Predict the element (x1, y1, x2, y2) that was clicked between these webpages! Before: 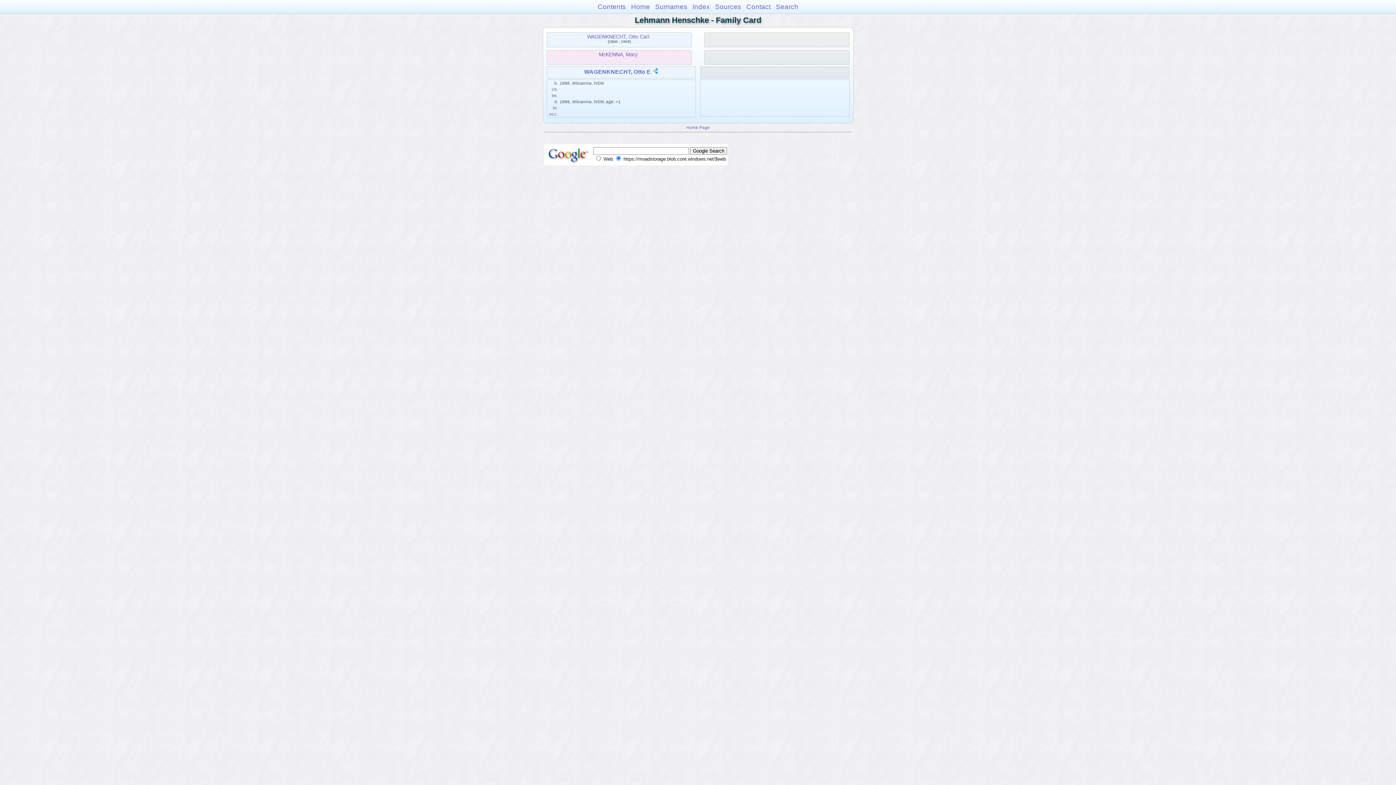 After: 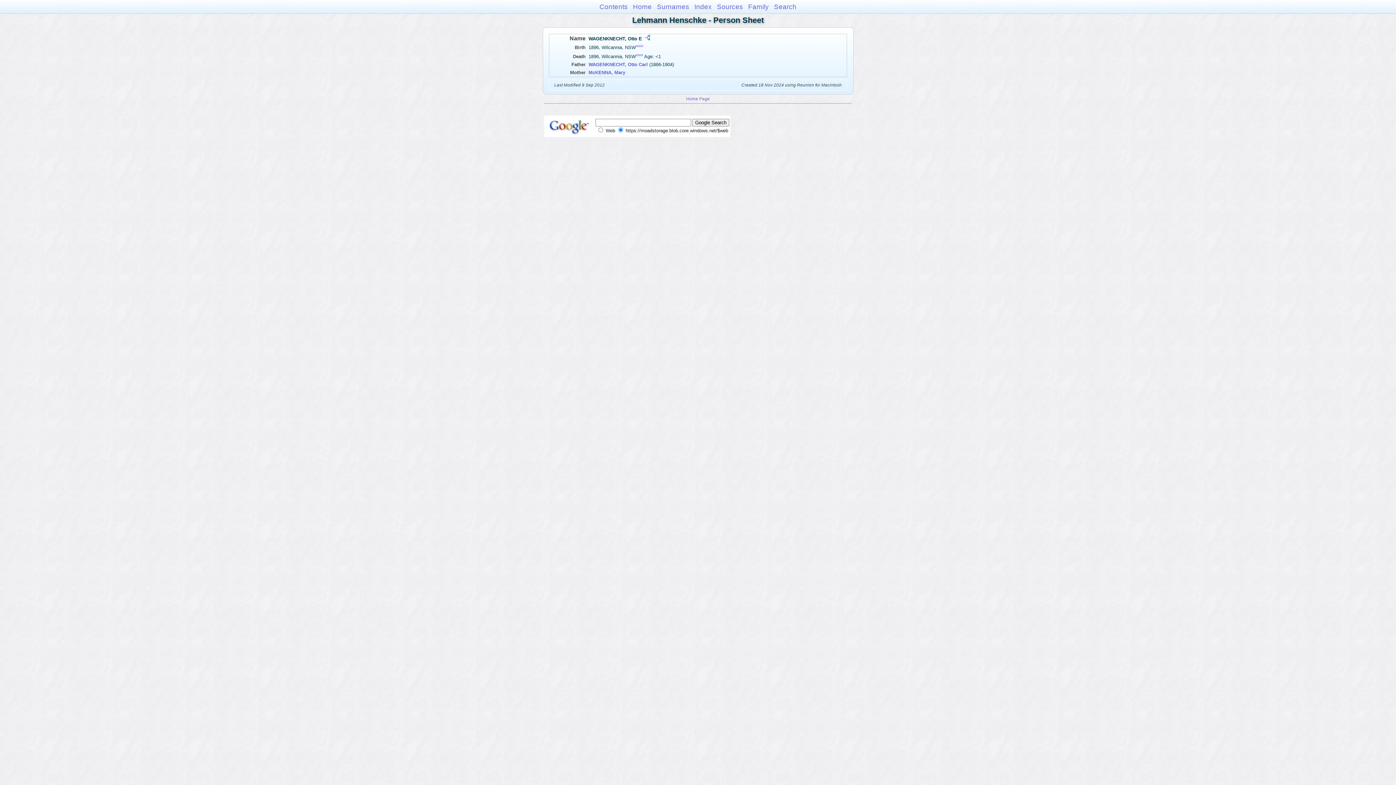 Action: bbox: (584, 68, 650, 75) label: WAGENKNECHT, Otto E